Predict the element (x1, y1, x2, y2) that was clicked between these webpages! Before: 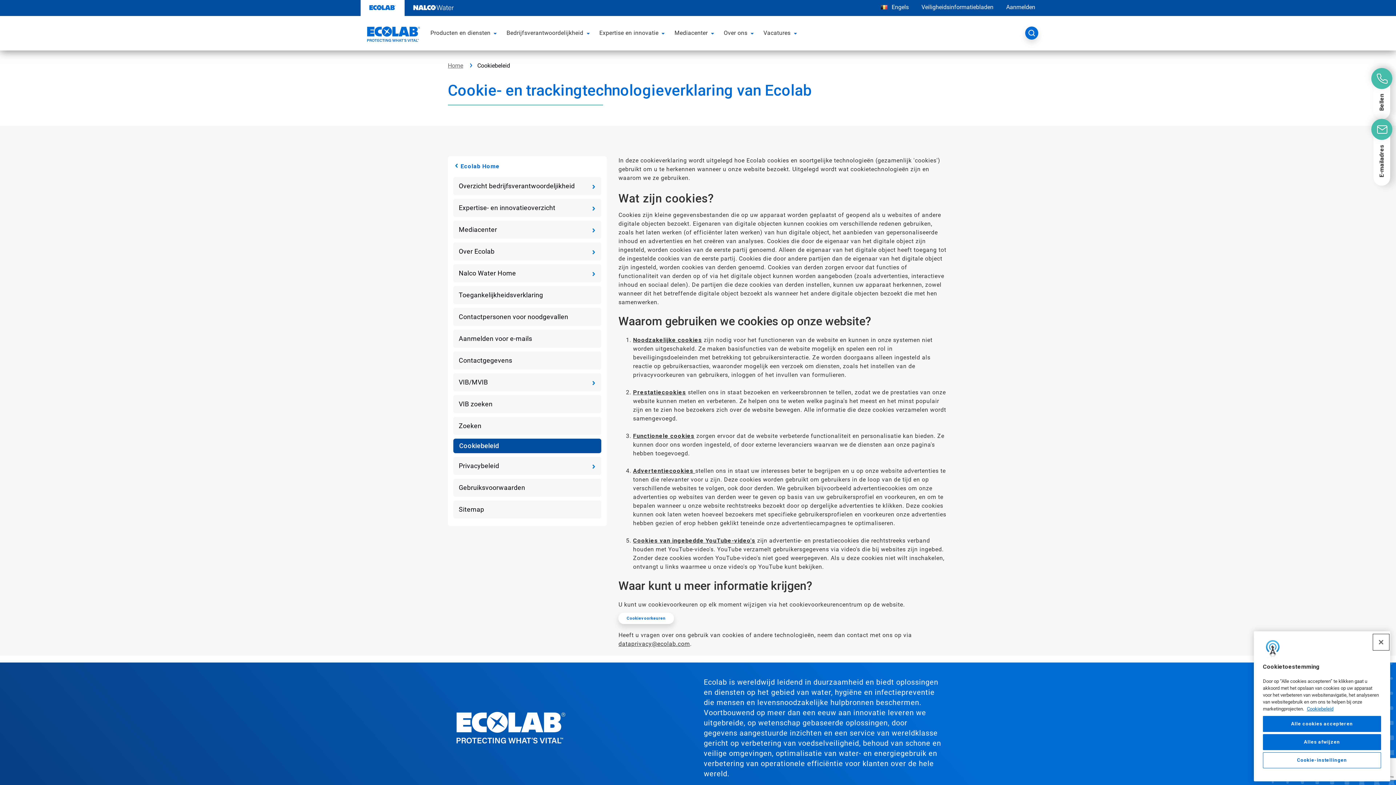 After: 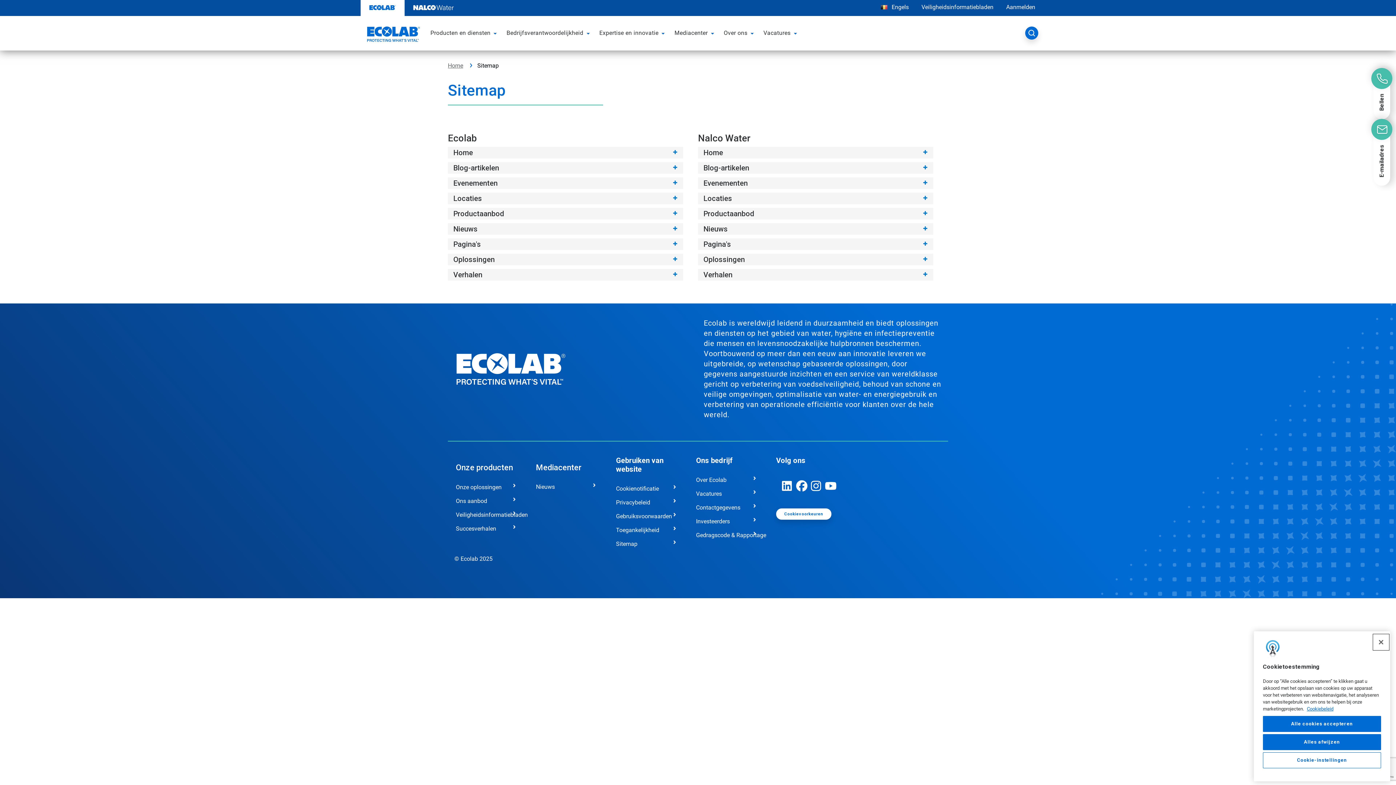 Action: bbox: (453, 500, 601, 518) label: Sitemap